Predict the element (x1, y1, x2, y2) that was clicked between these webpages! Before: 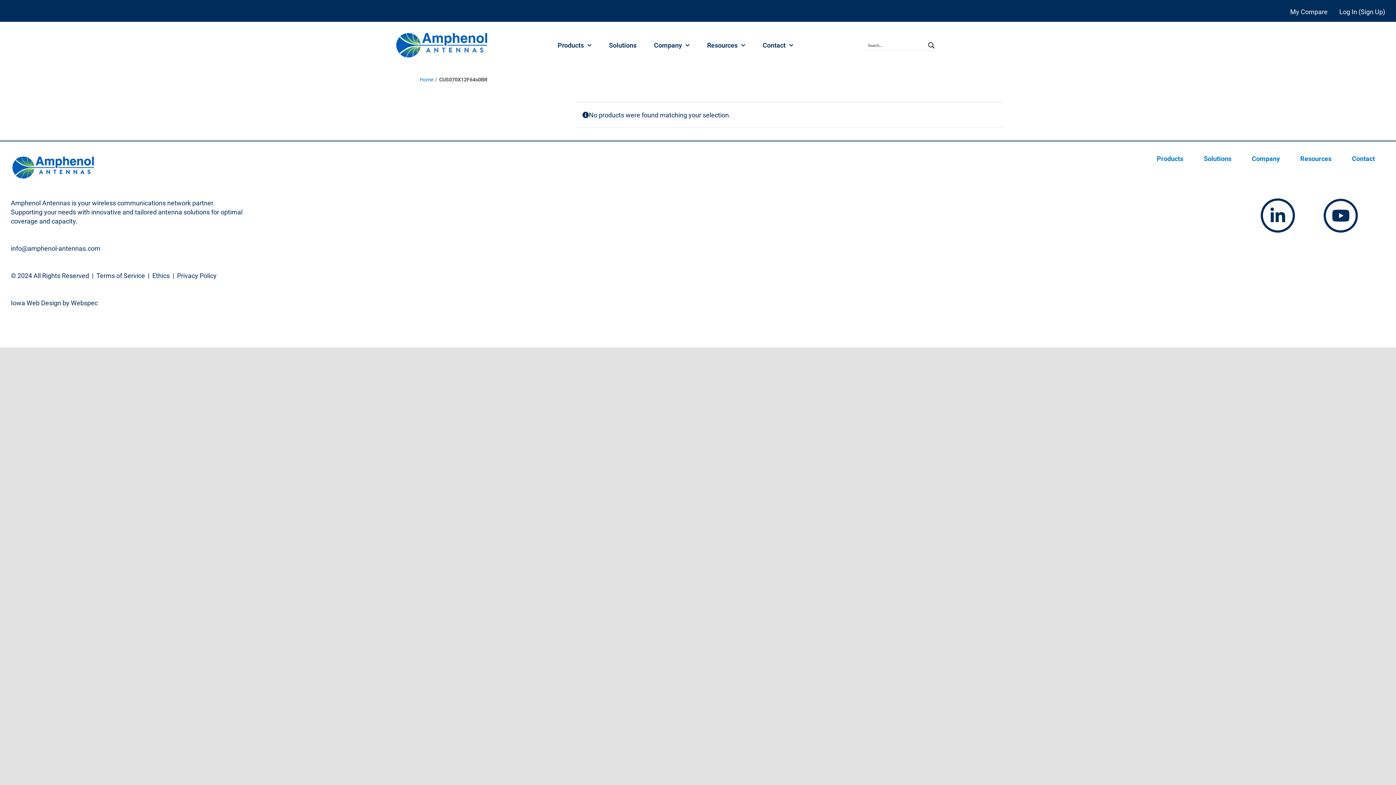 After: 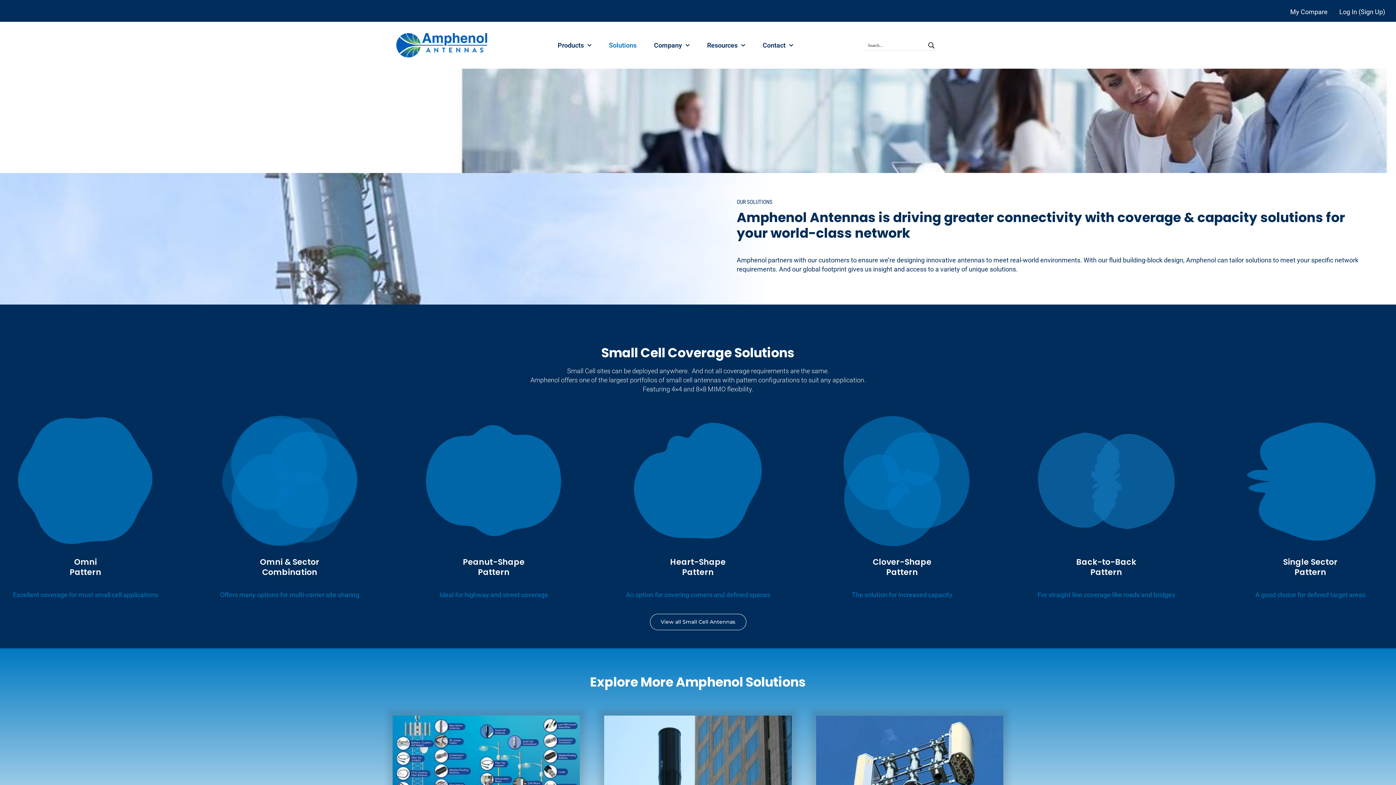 Action: bbox: (1204, 154, 1231, 163) label: Solutions